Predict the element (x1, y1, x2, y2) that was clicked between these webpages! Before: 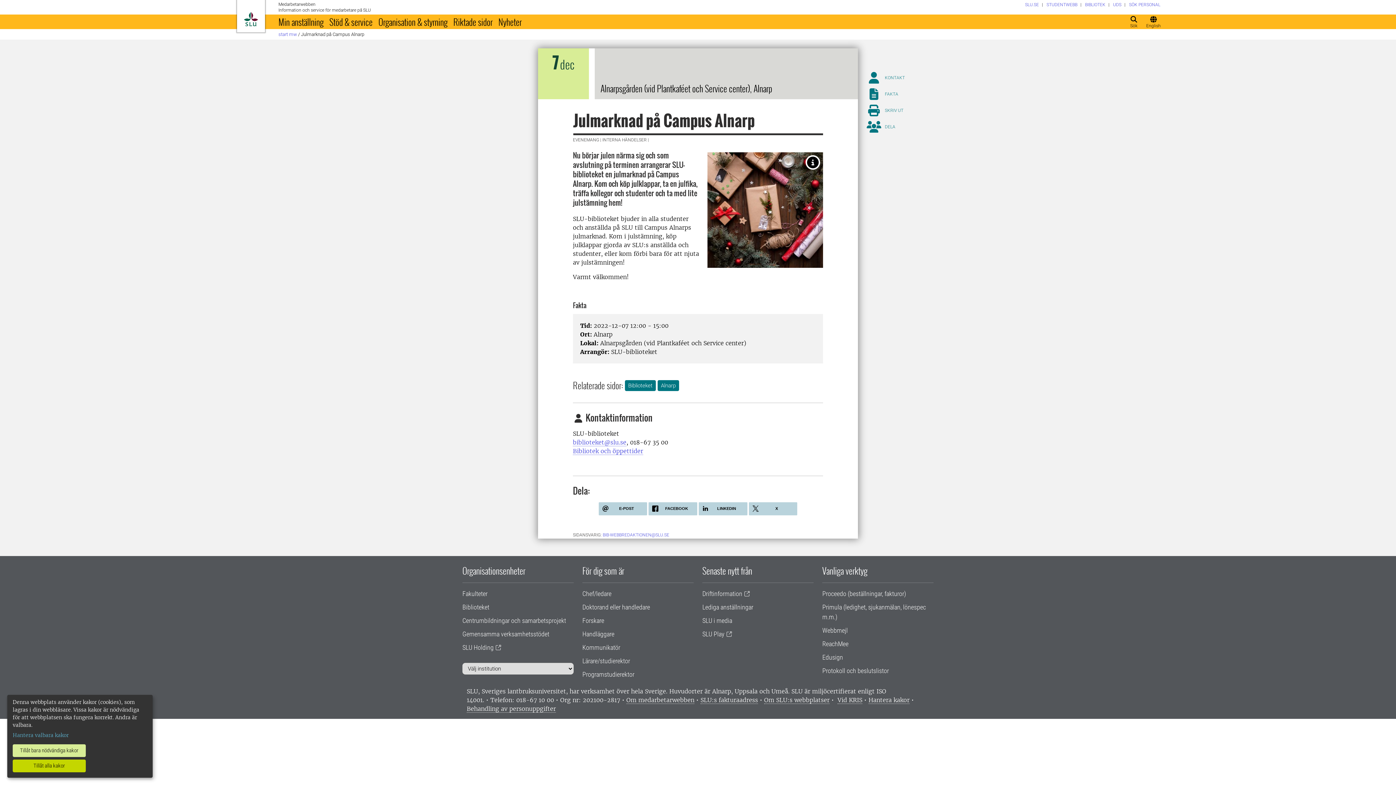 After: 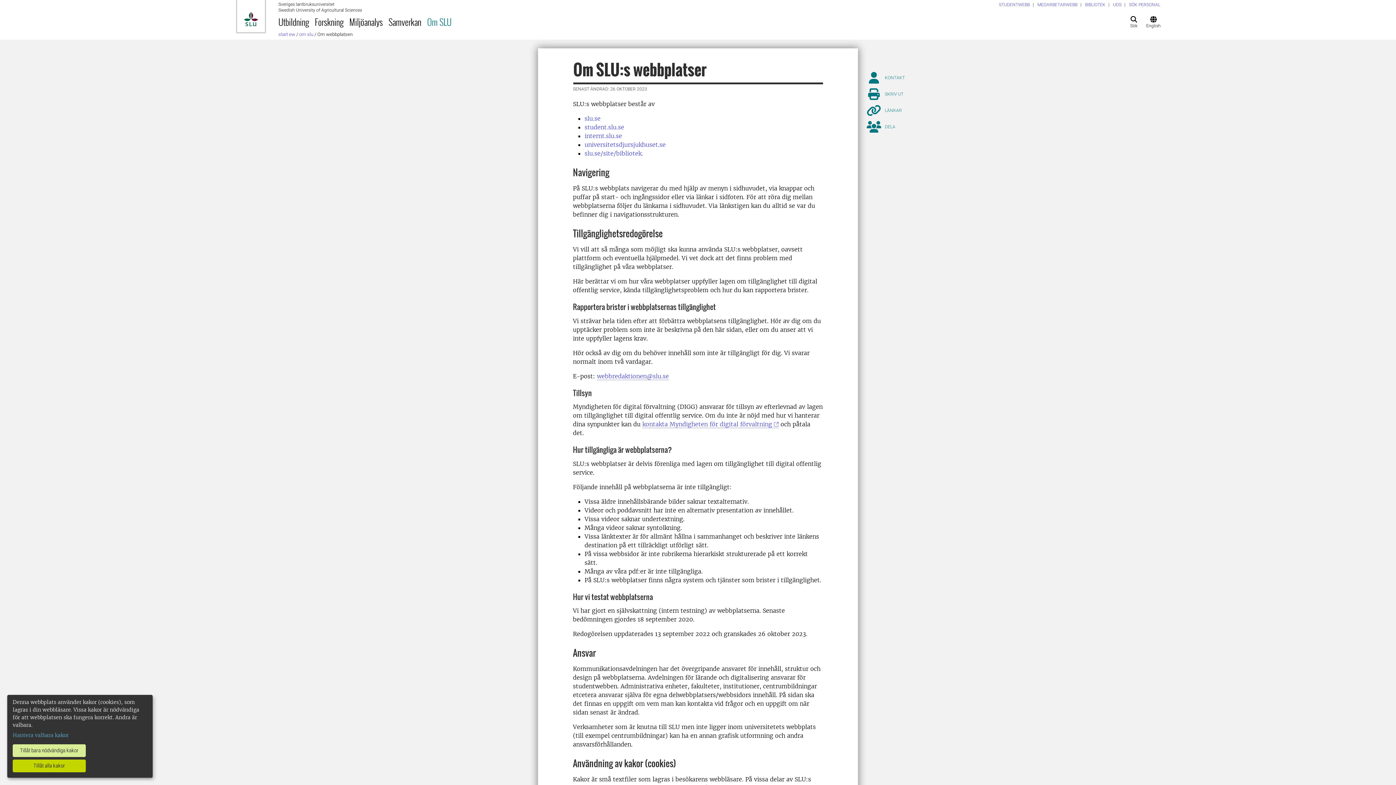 Action: bbox: (764, 696, 829, 704) label: Om SLU:s webbplatser